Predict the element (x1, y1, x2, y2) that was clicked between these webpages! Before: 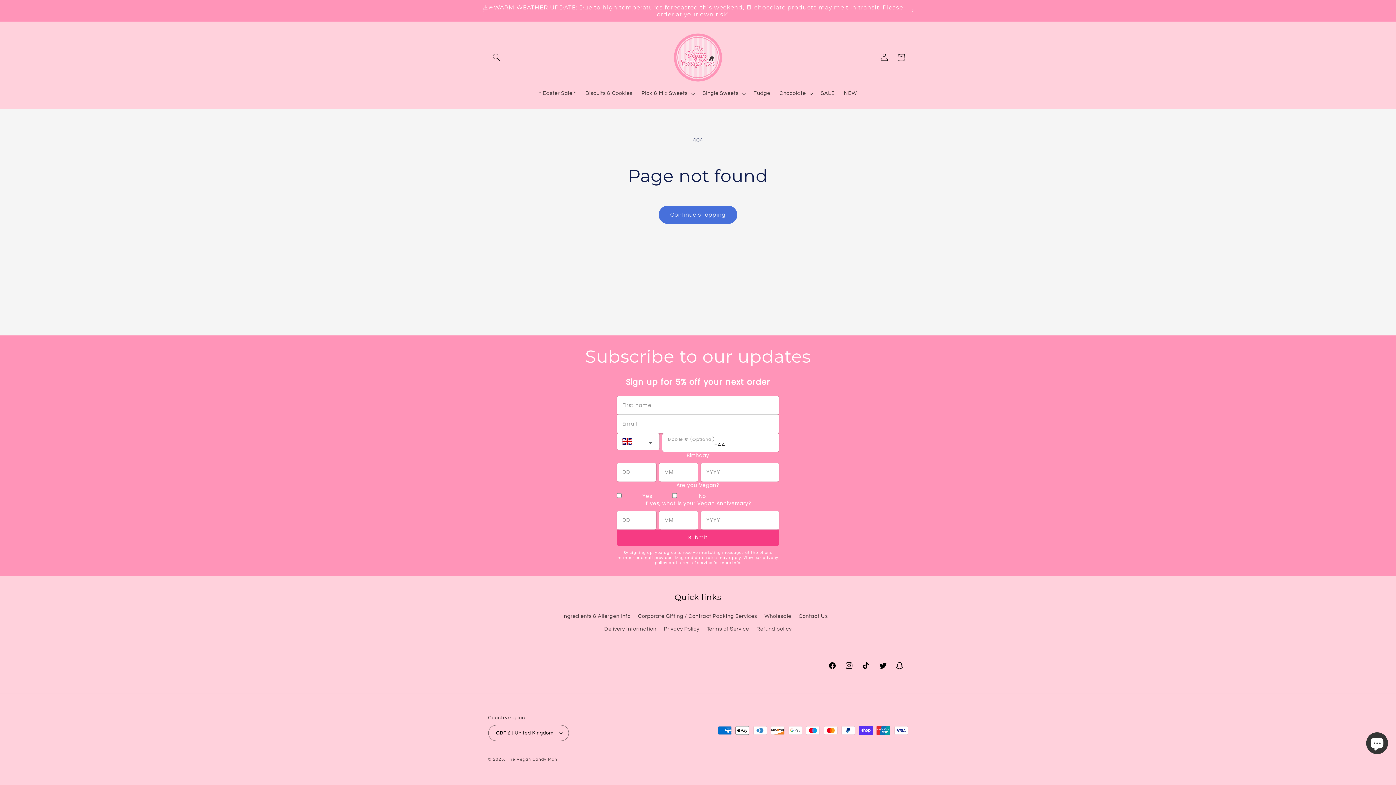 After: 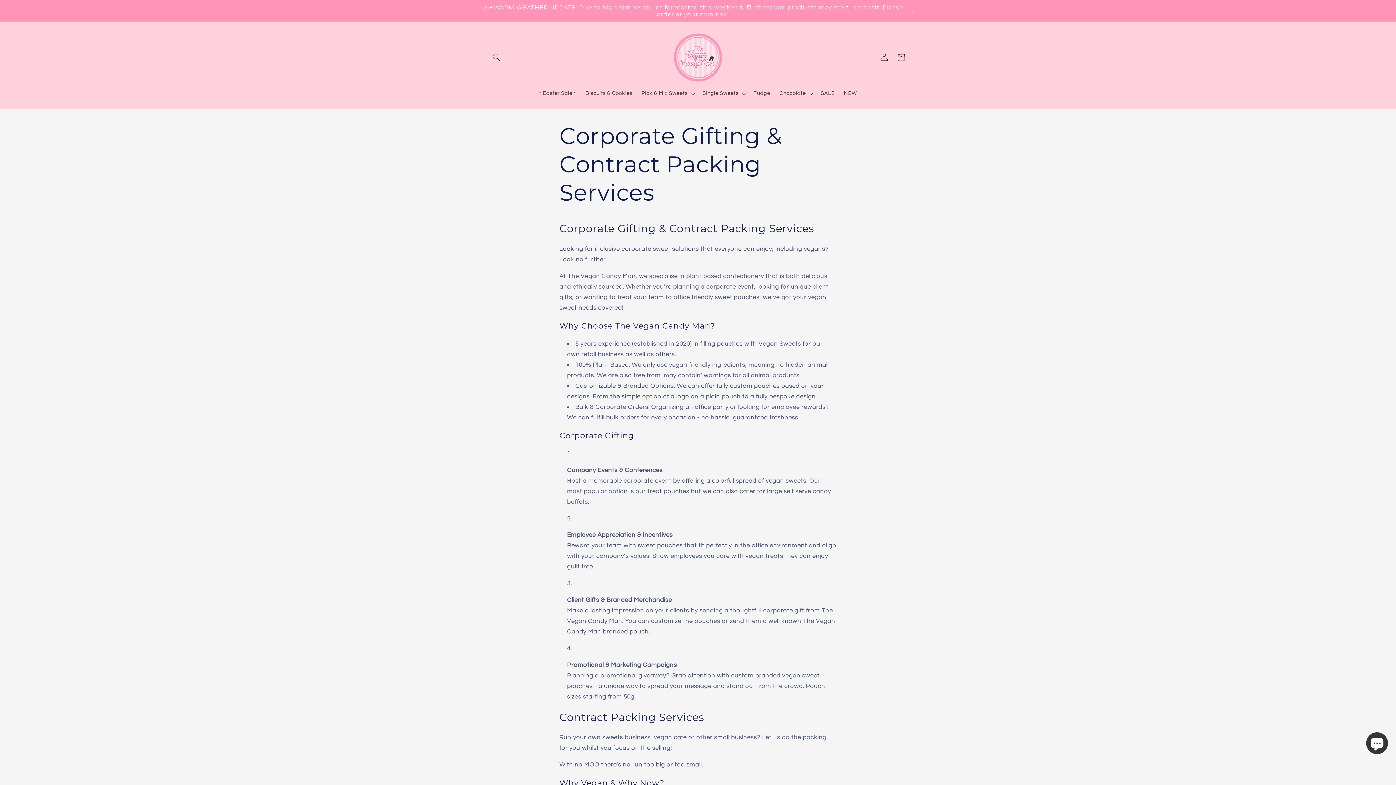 Action: label: Corporate Gifting / Contract Packing Services bbox: (638, 610, 757, 622)